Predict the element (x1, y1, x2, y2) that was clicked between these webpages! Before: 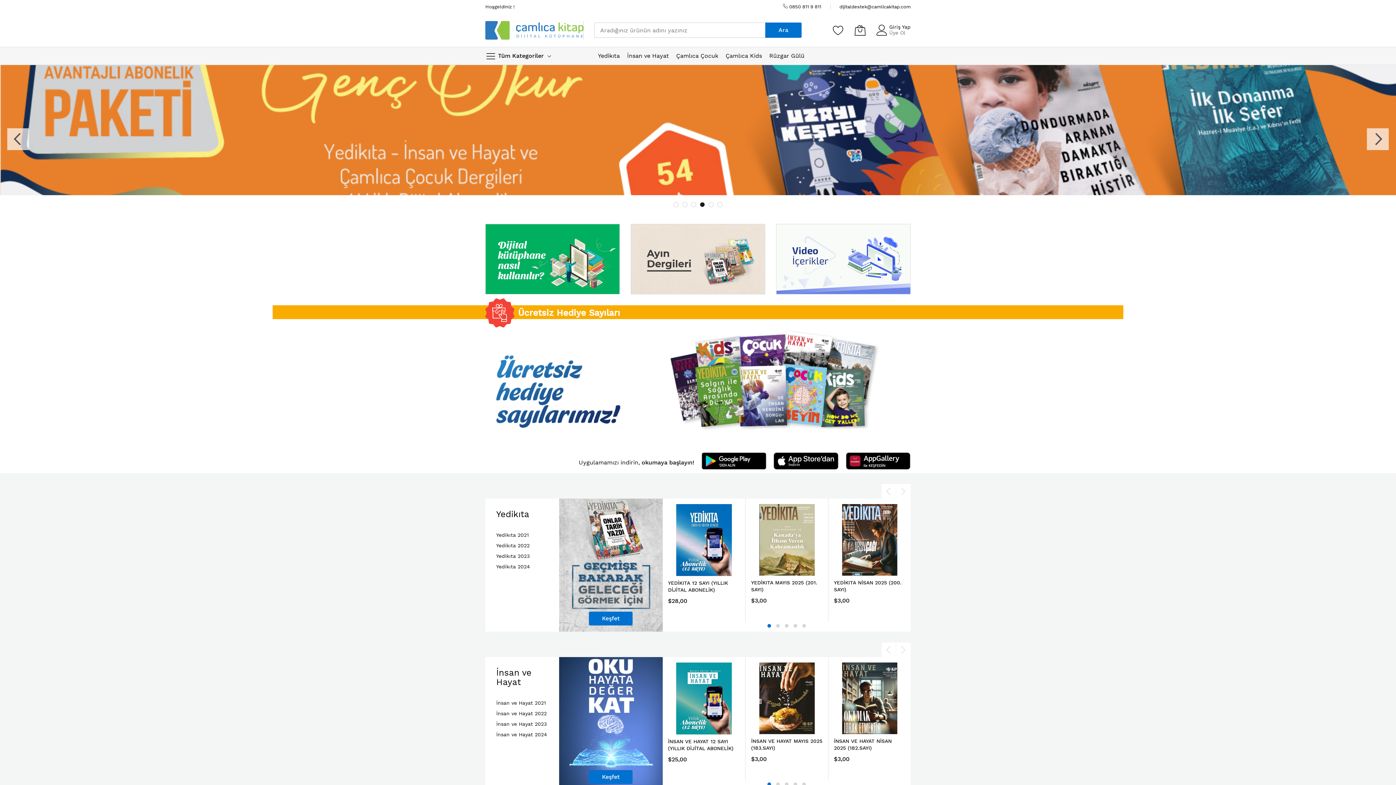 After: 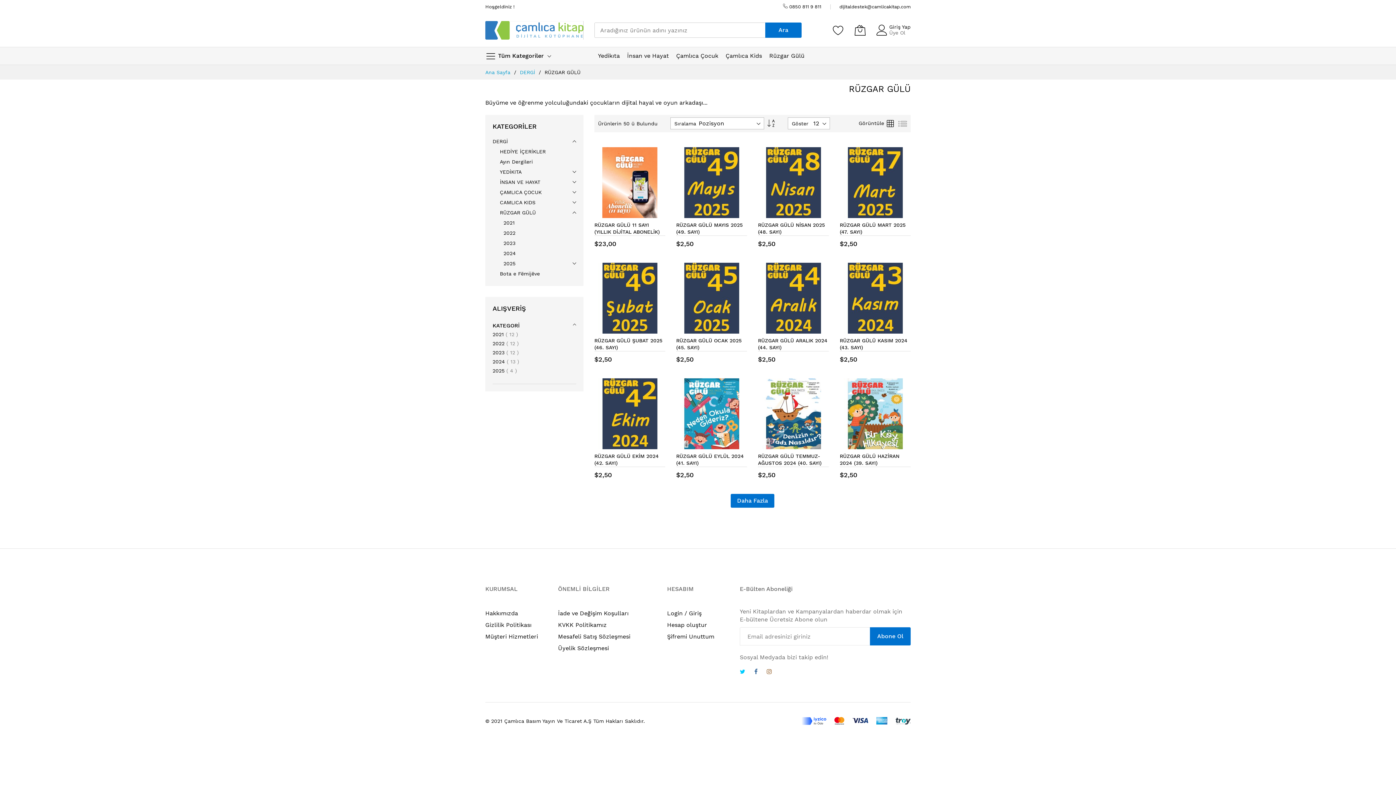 Action: label: Rüzgar Gülü bbox: (769, 50, 804, 61)